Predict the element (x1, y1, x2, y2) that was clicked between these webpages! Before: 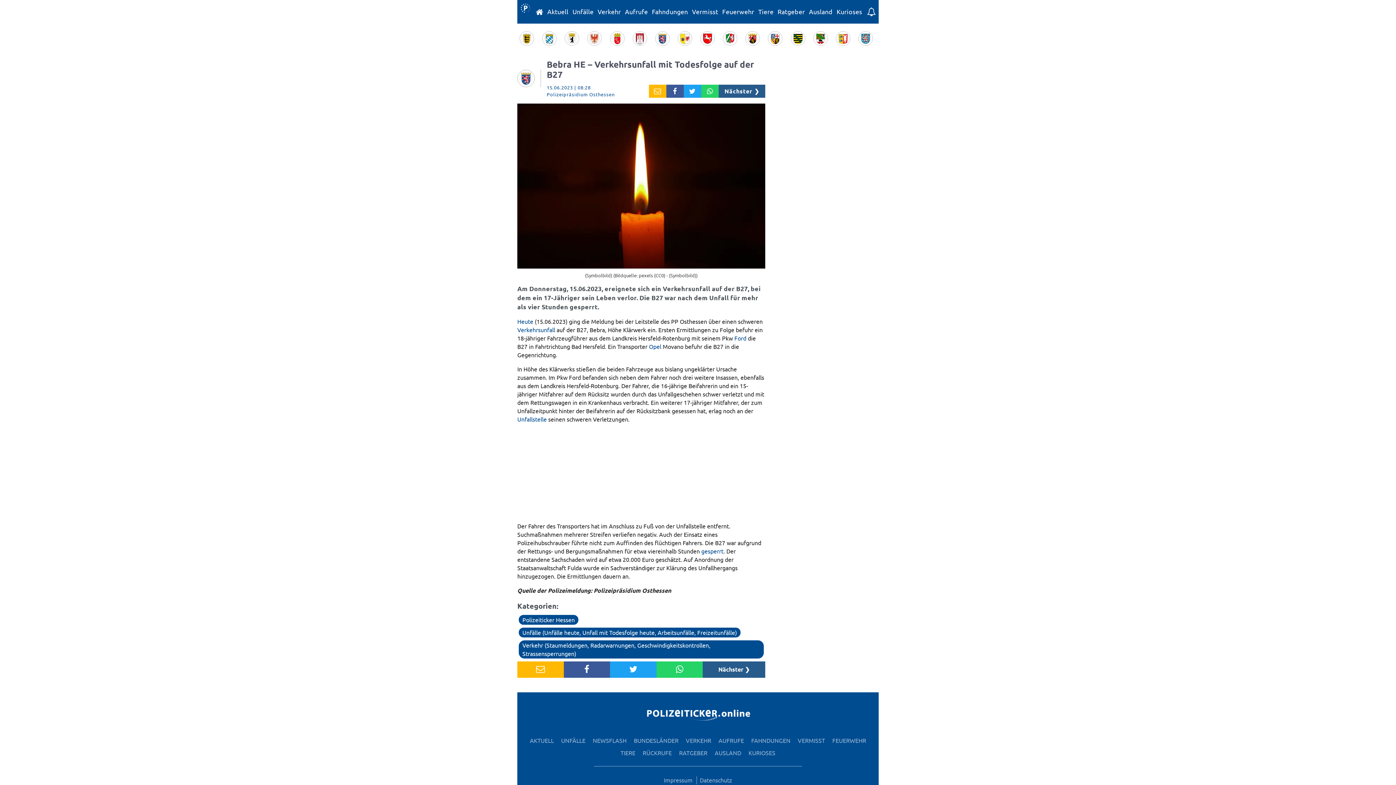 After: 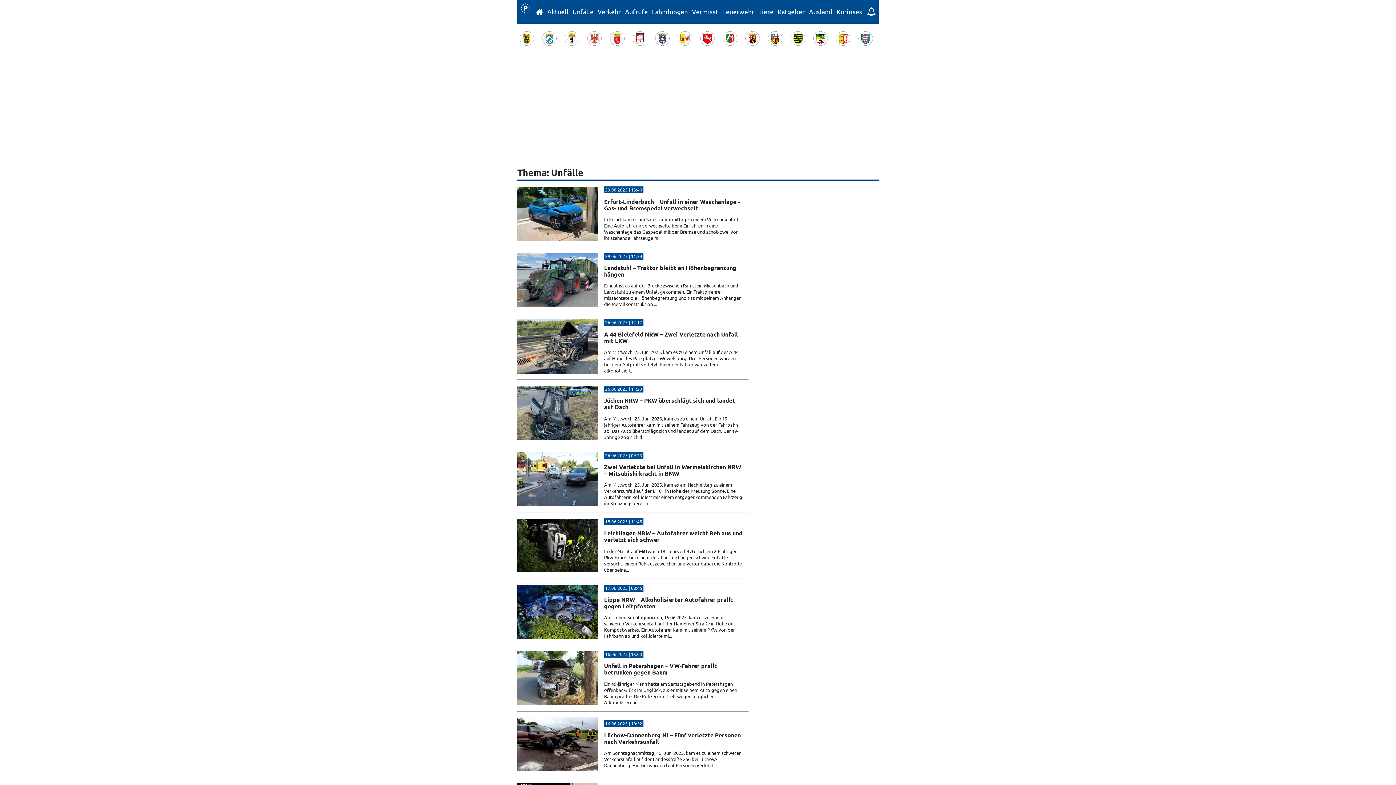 Action: label: Unfallstelle bbox: (517, 415, 546, 422)